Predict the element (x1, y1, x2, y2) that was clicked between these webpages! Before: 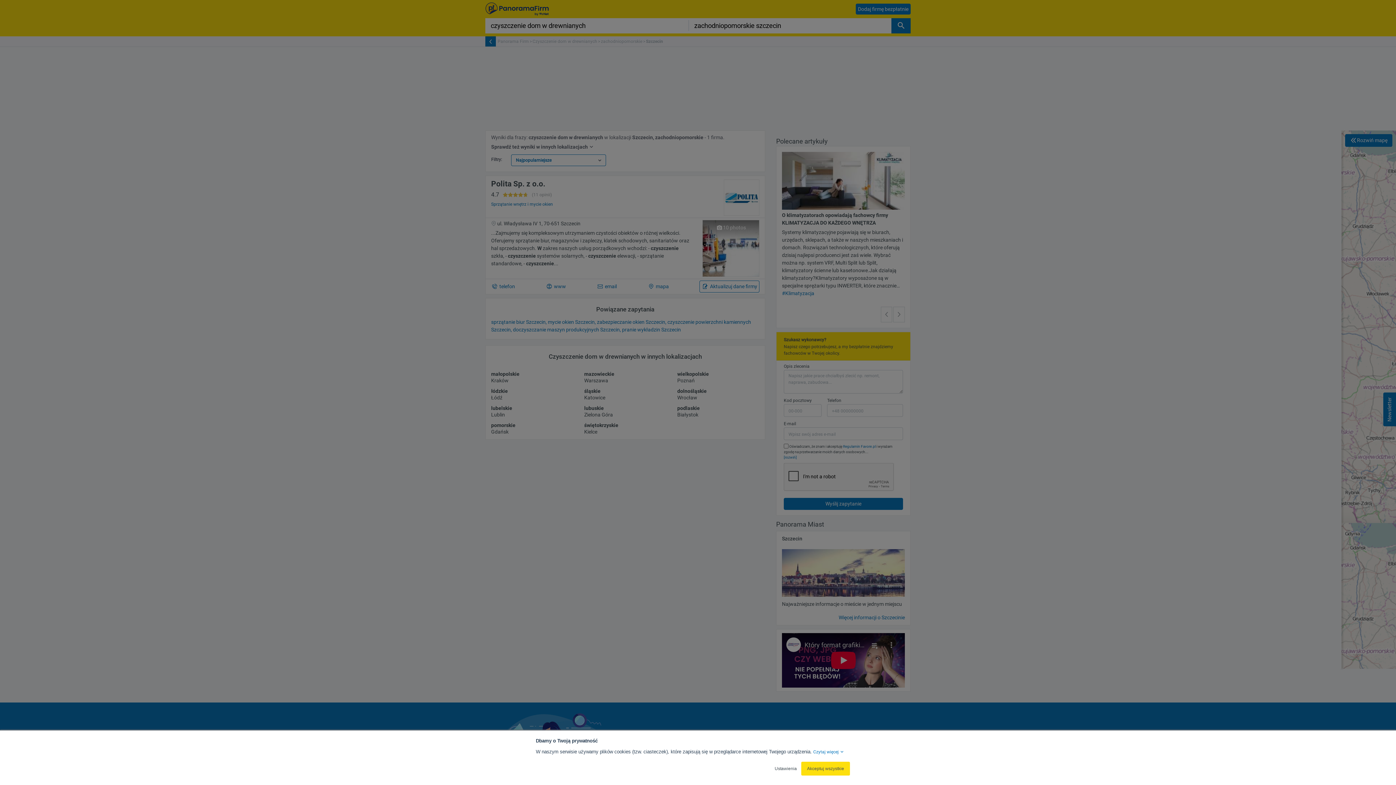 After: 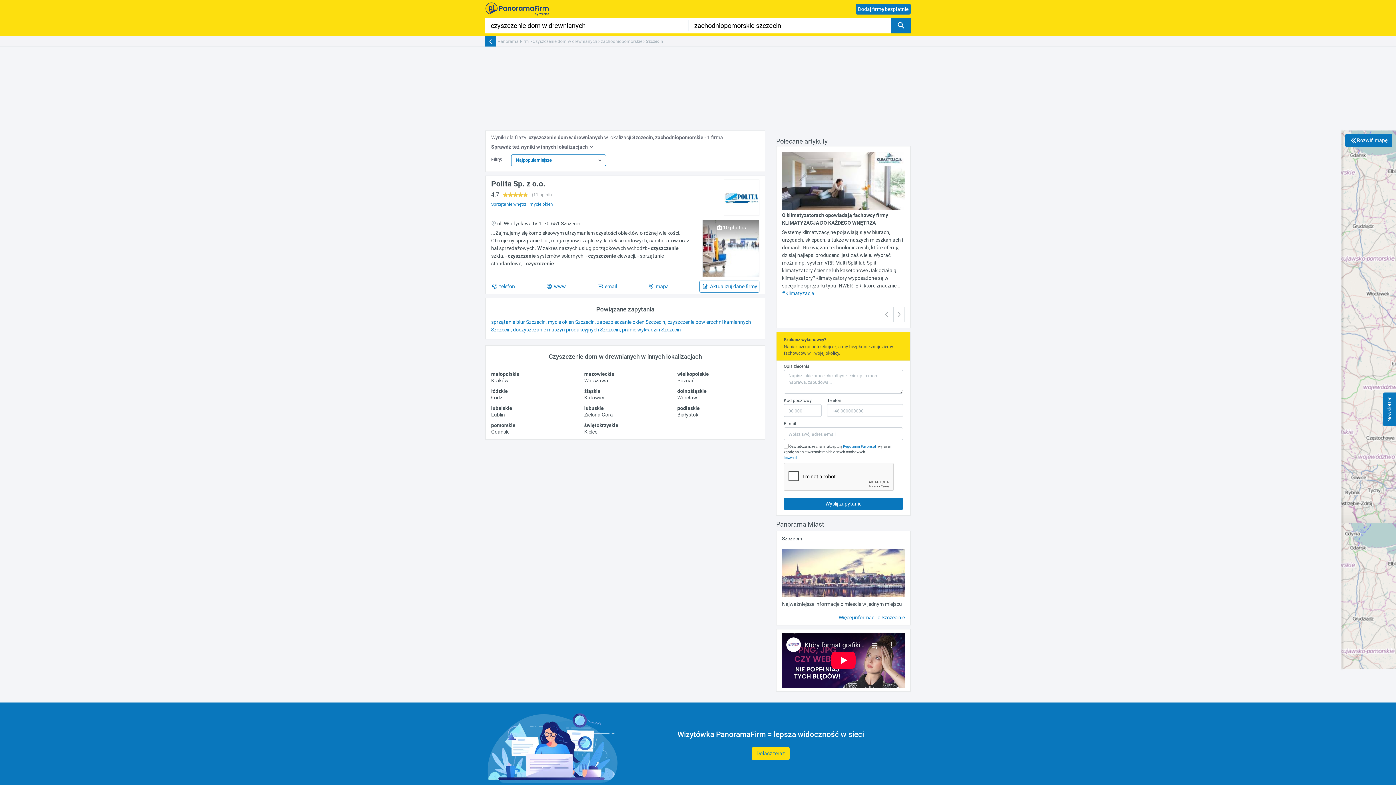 Action: label: Akceptuj wszystkie bbox: (801, 762, 850, 776)